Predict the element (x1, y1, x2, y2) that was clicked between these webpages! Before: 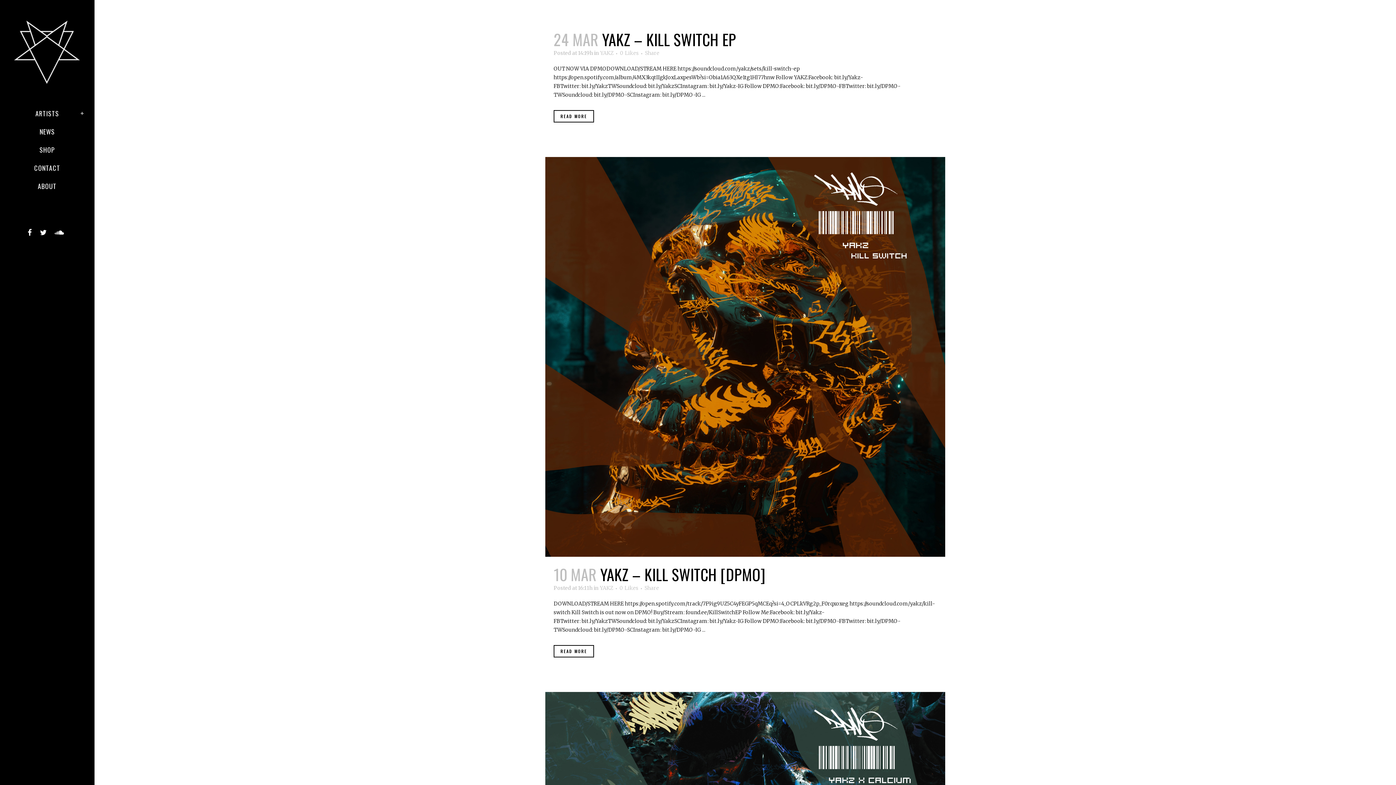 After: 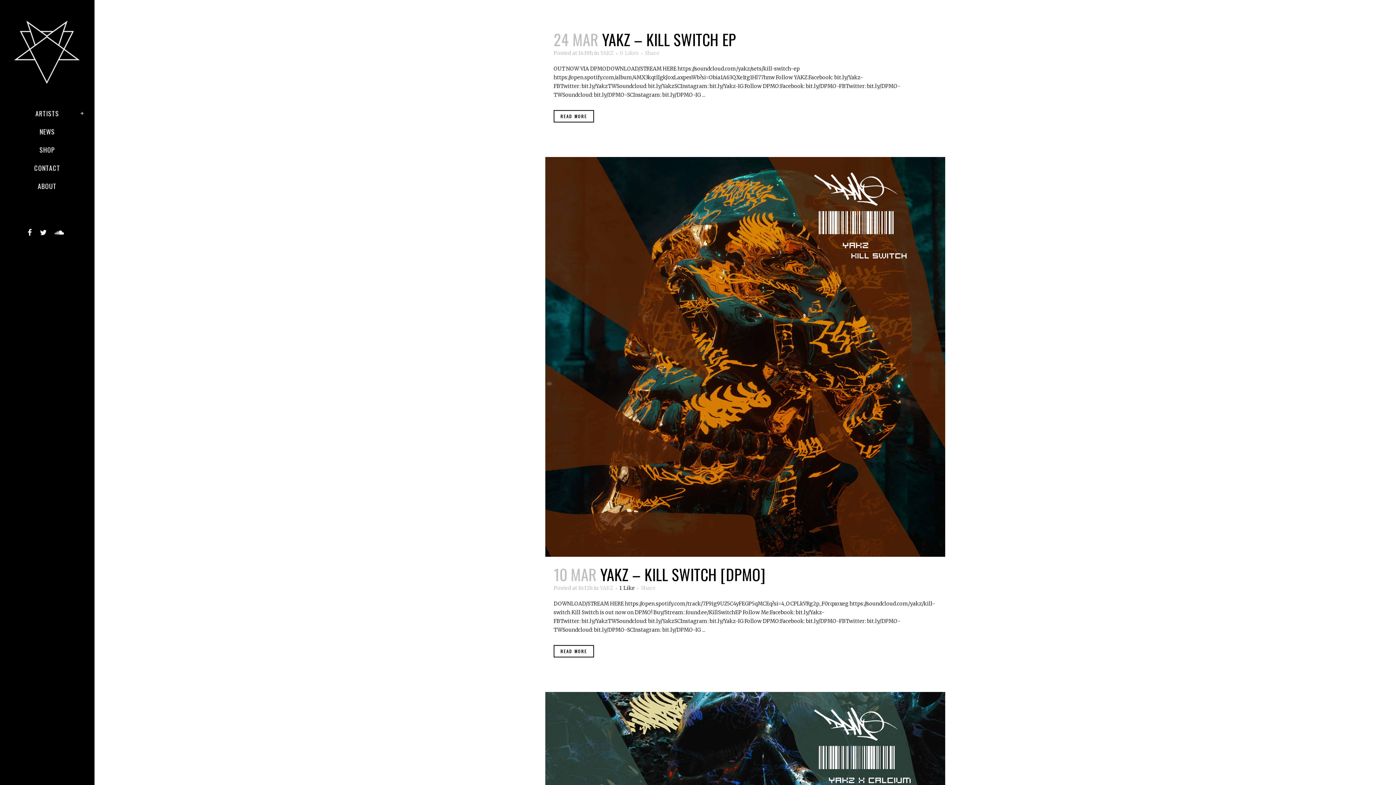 Action: bbox: (619, 585, 638, 590) label: 0Likes